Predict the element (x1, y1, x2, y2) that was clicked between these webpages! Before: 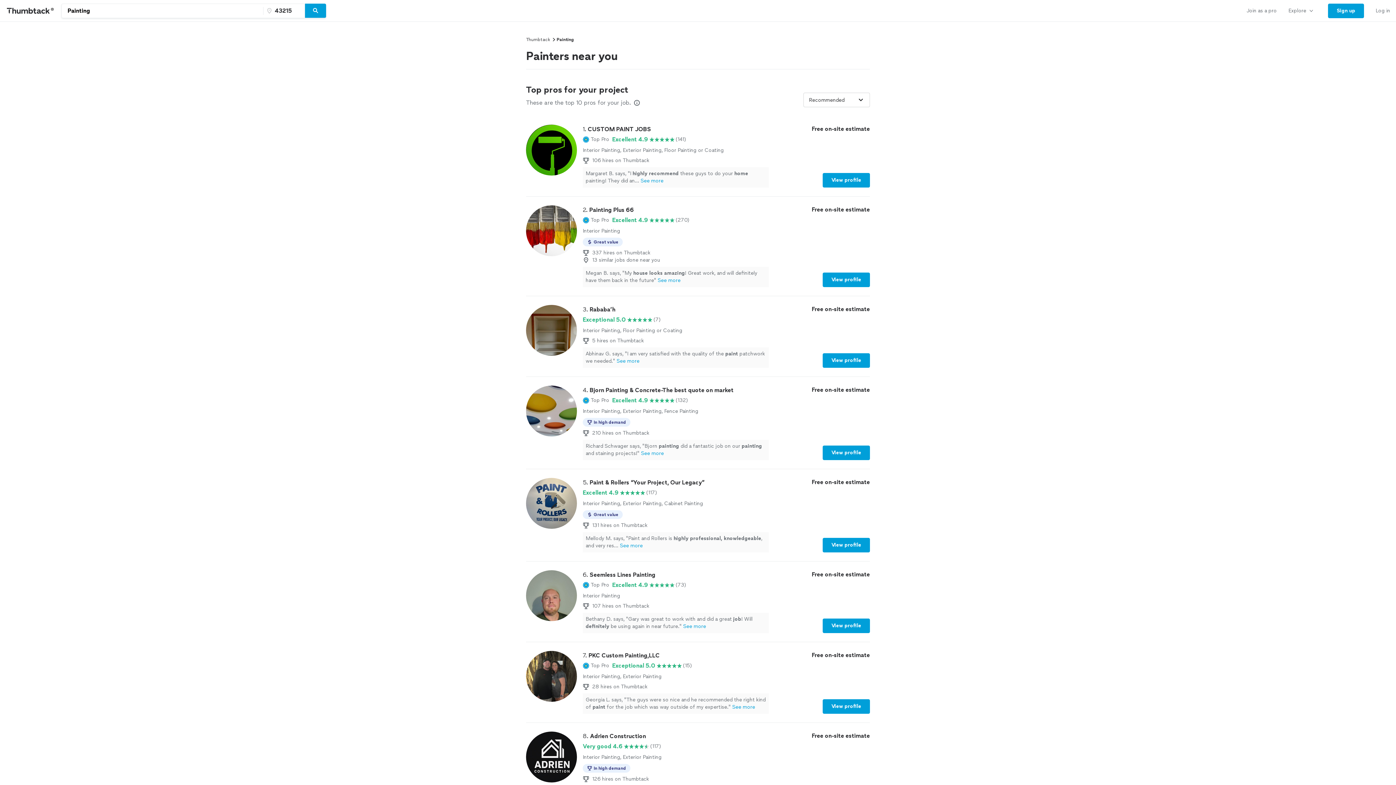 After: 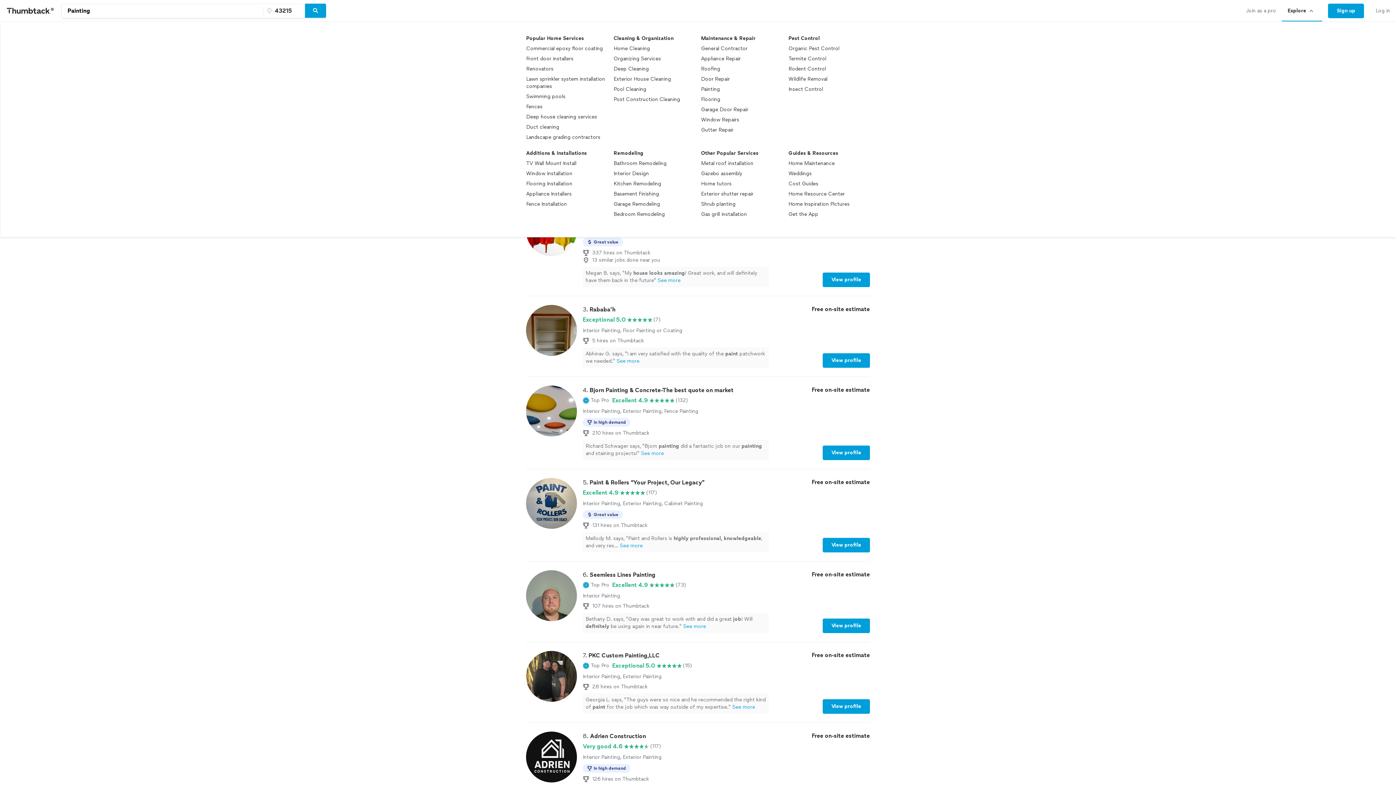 Action: bbox: (1282, 0, 1322, 21) label: Explore